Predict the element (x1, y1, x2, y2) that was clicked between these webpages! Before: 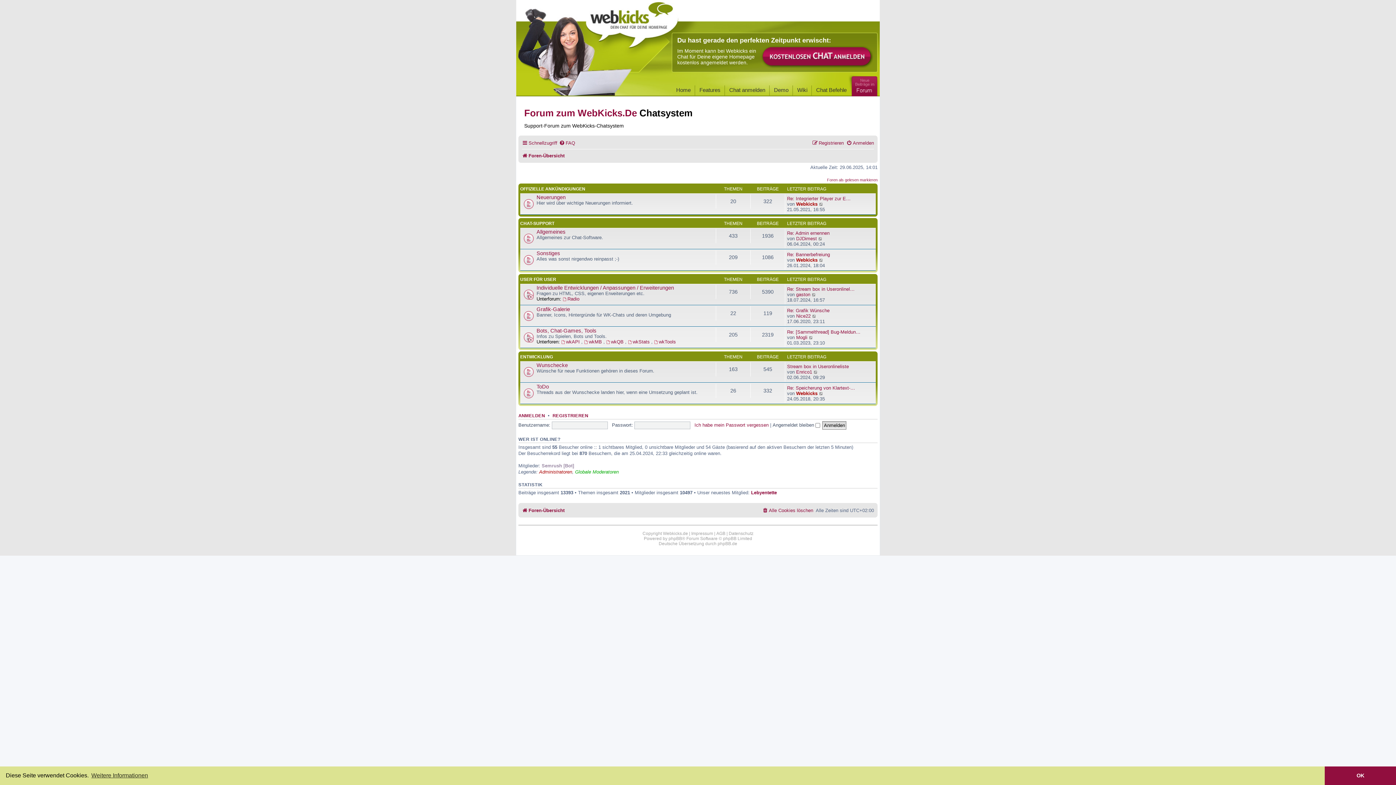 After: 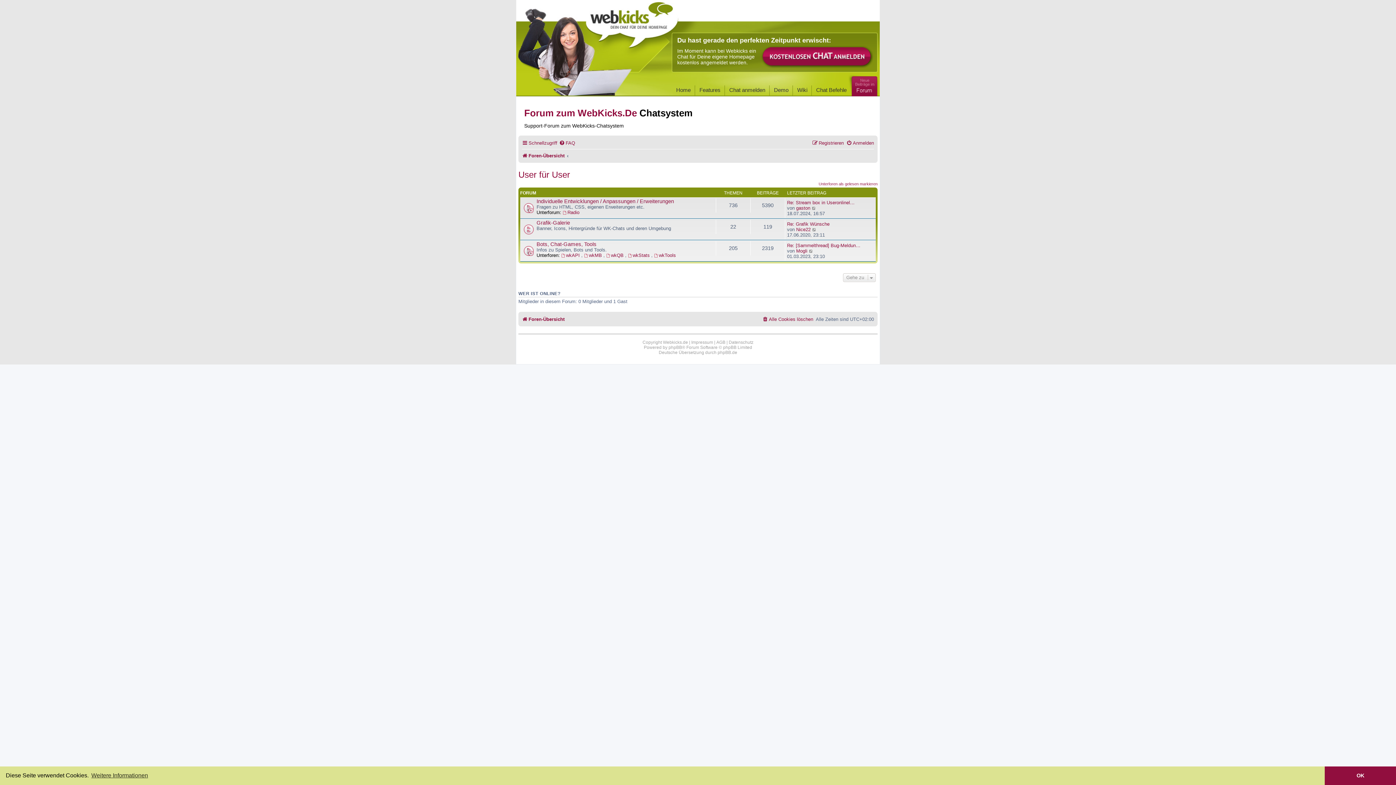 Action: label: USER FÜR USER bbox: (520, 277, 556, 282)